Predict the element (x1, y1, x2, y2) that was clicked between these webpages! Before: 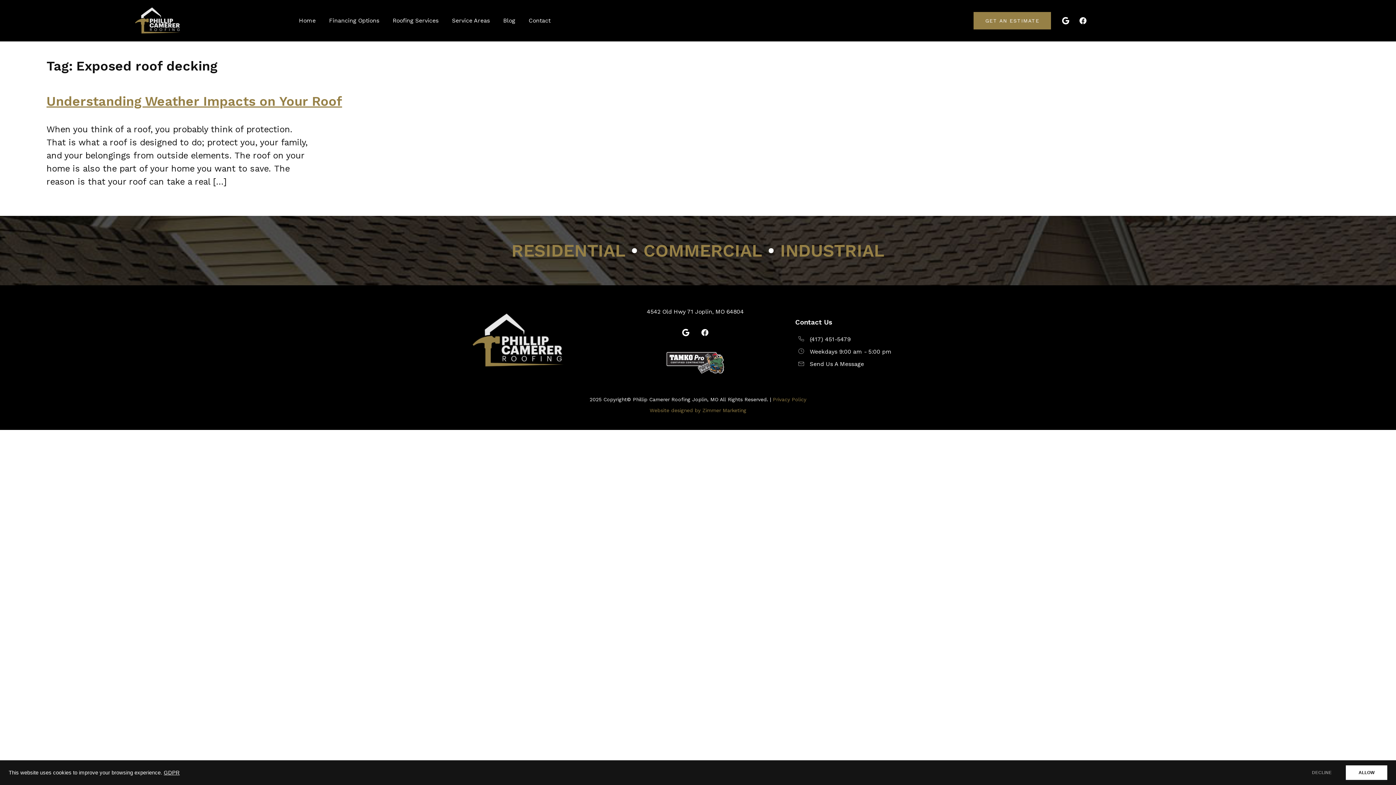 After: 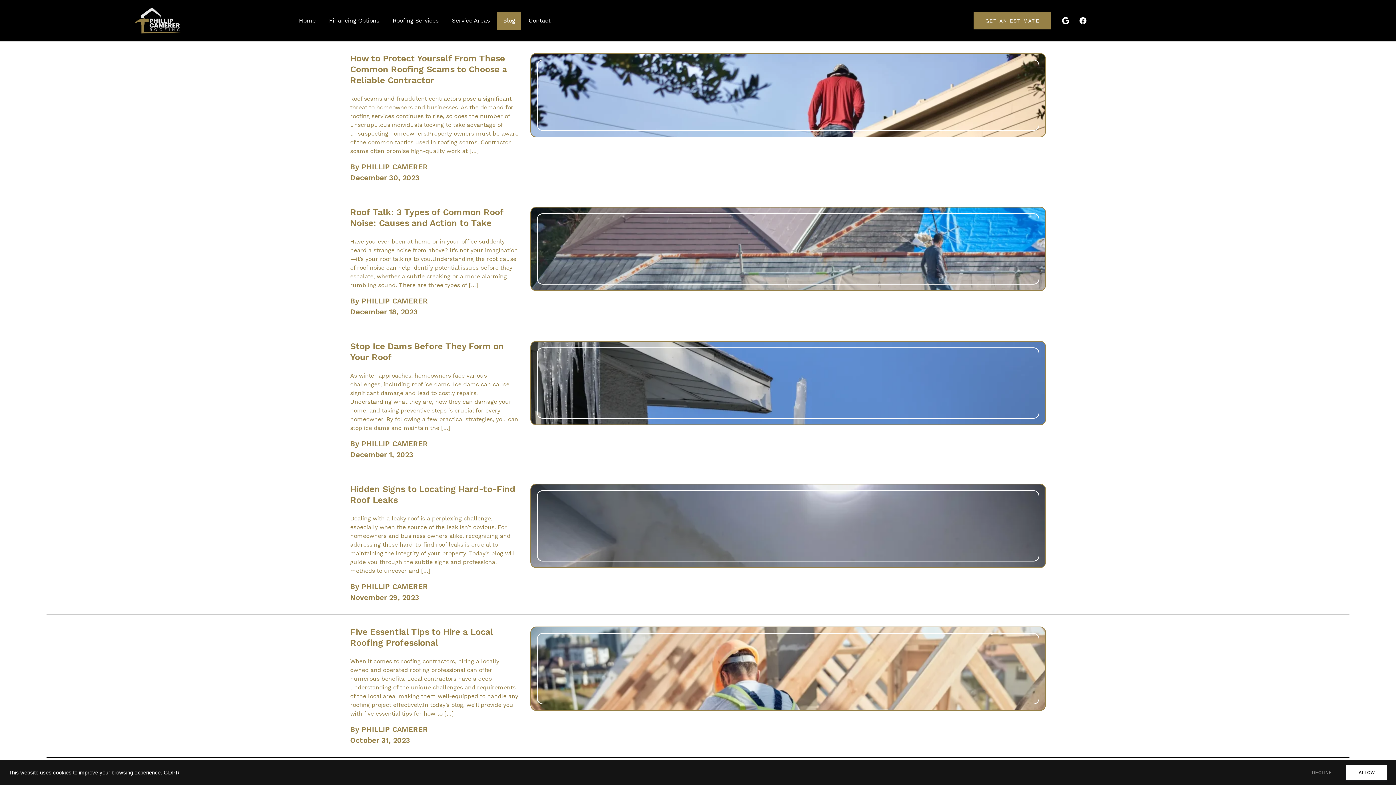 Action: label: Blog bbox: (497, 11, 521, 29)